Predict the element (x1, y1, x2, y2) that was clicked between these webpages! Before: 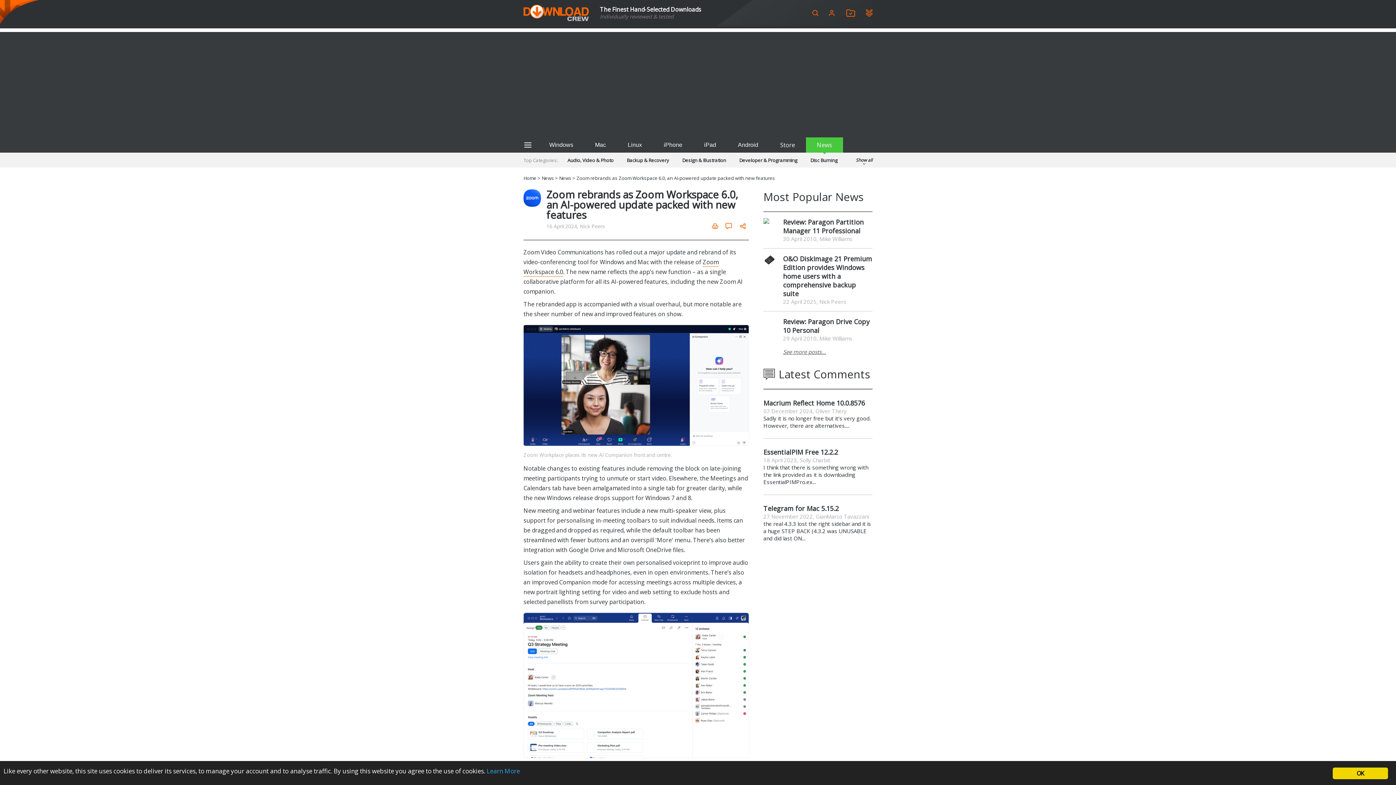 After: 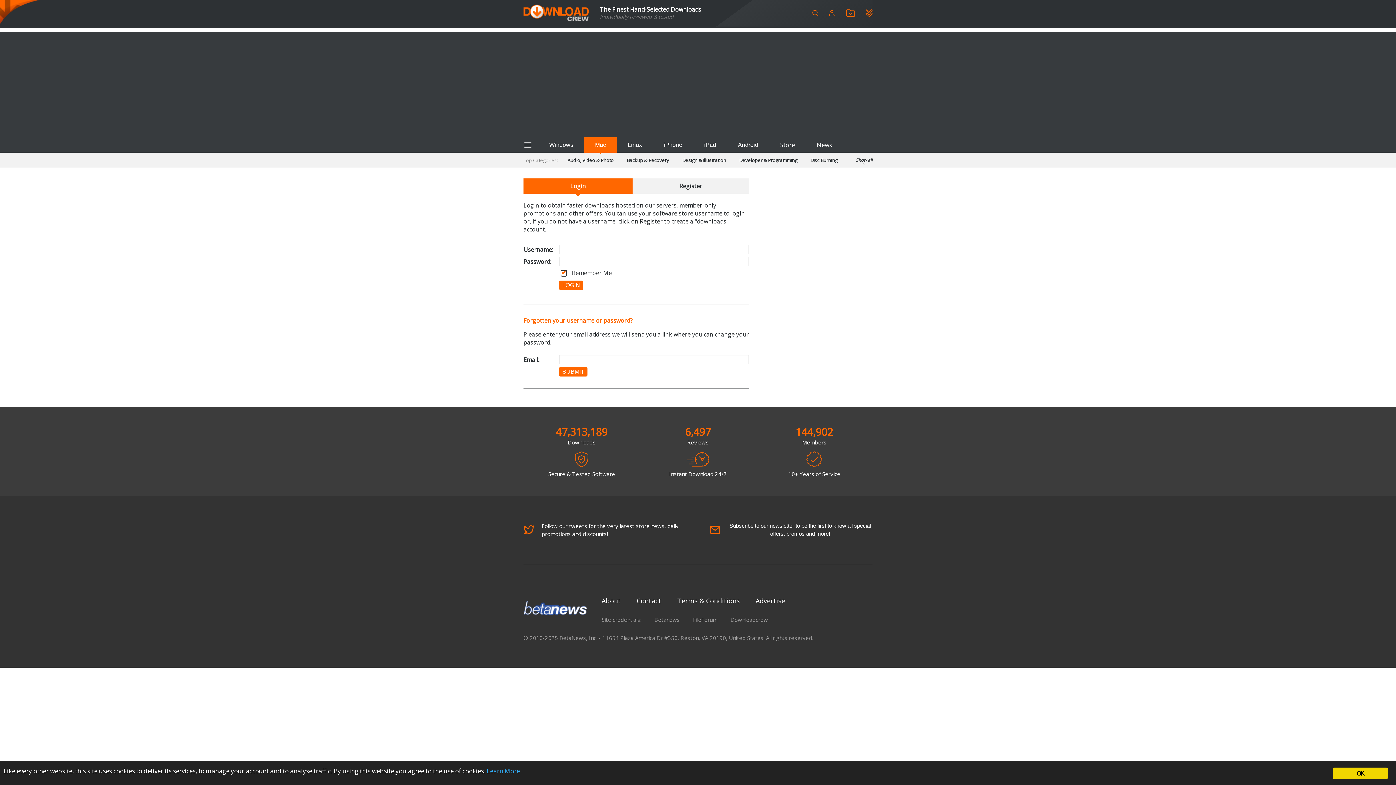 Action: bbox: (846, 9, 855, 16)